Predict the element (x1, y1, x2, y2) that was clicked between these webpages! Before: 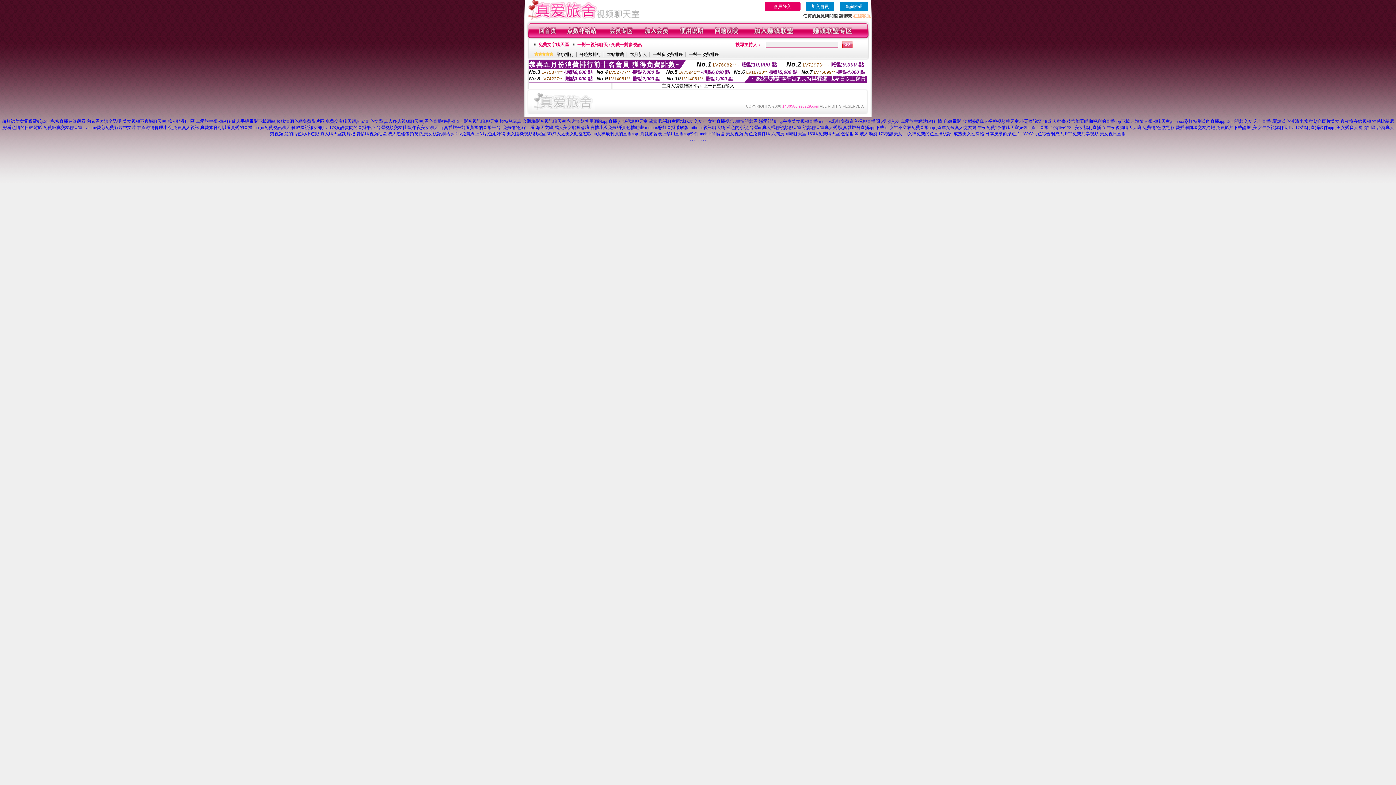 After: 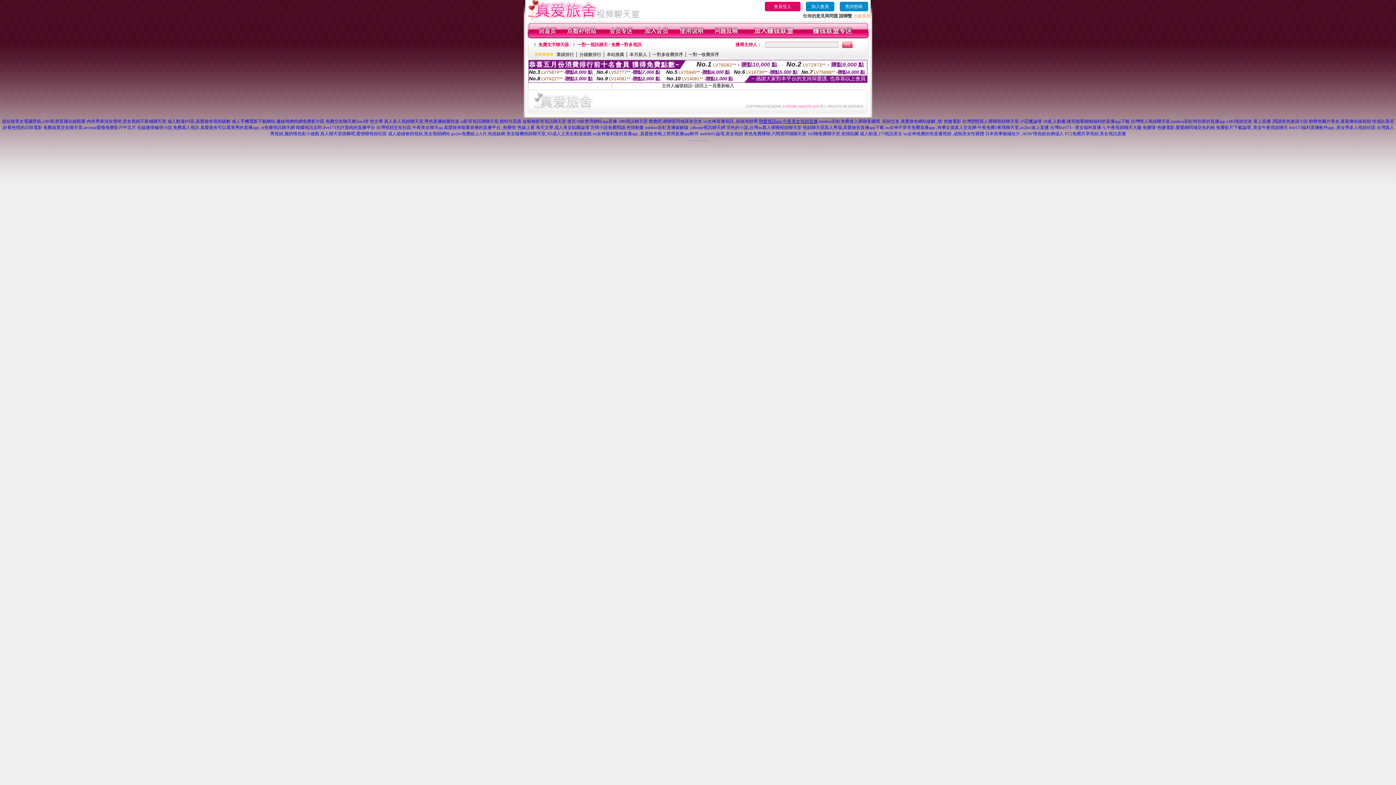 Action: label: 戀愛視訊ing,午夜美女視頻直播 bbox: (759, 118, 818, 124)